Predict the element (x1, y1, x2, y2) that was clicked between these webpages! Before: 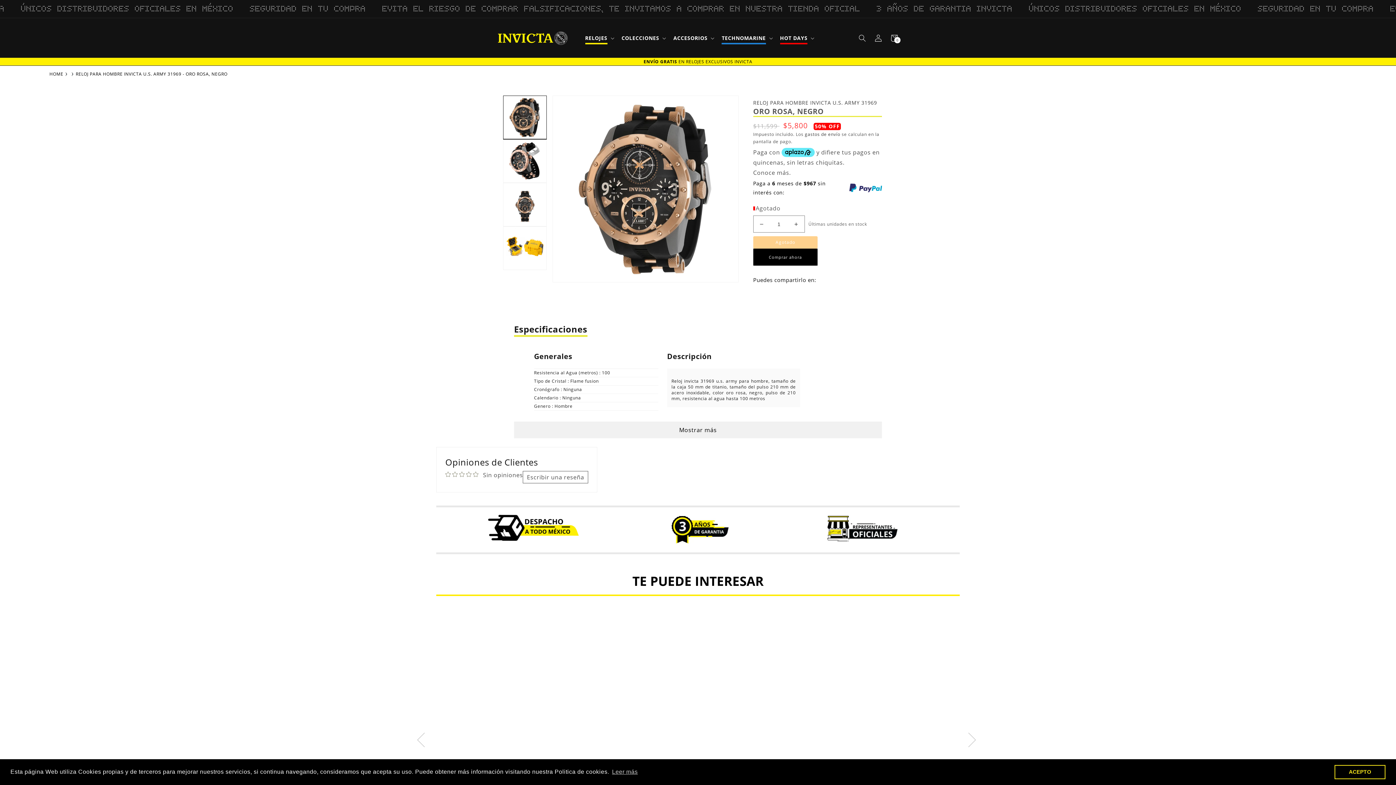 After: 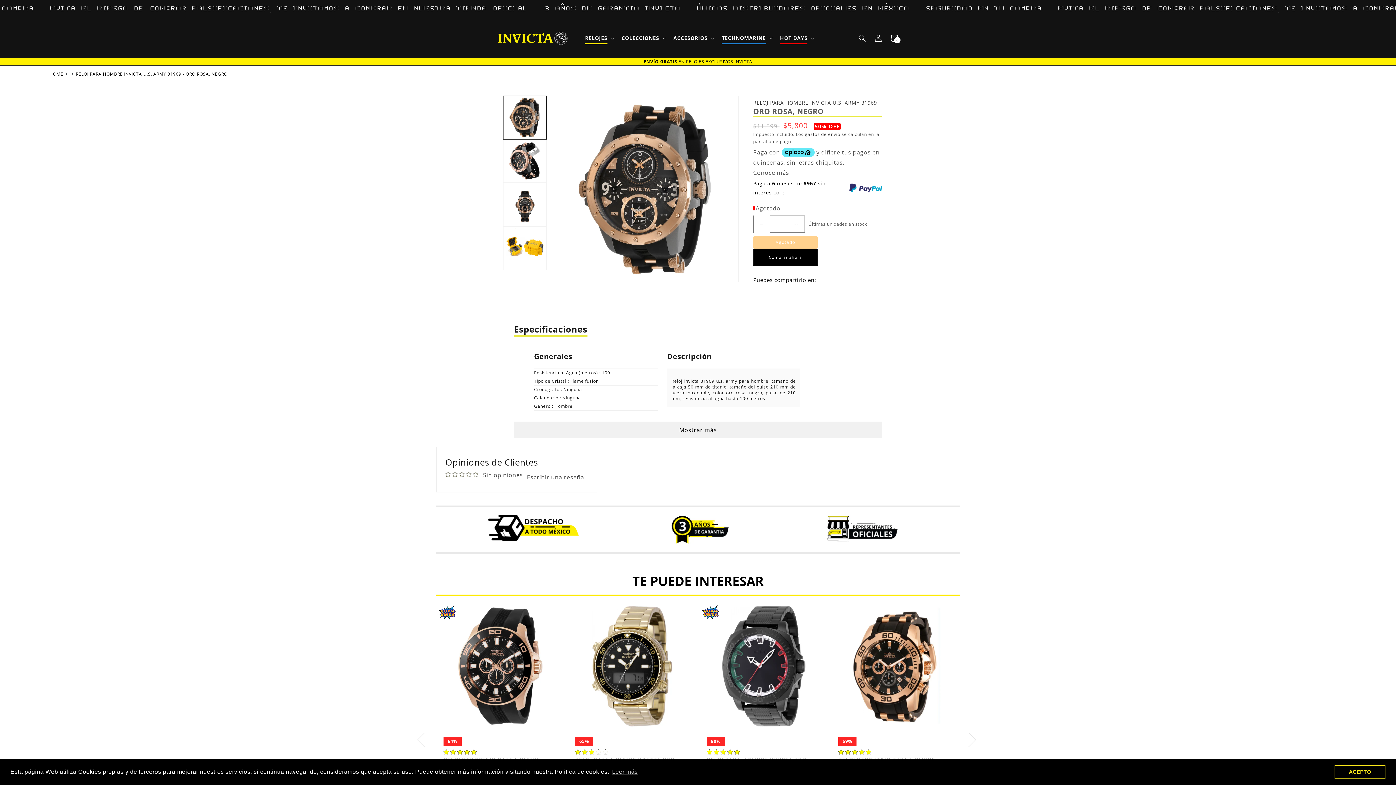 Action: label: Reducir cantidad para RELOJ PARA HOMBRE INVICTA U.S. ARMY 31969 - ORO ROSA, NEGRO bbox: (753, 215, 770, 232)